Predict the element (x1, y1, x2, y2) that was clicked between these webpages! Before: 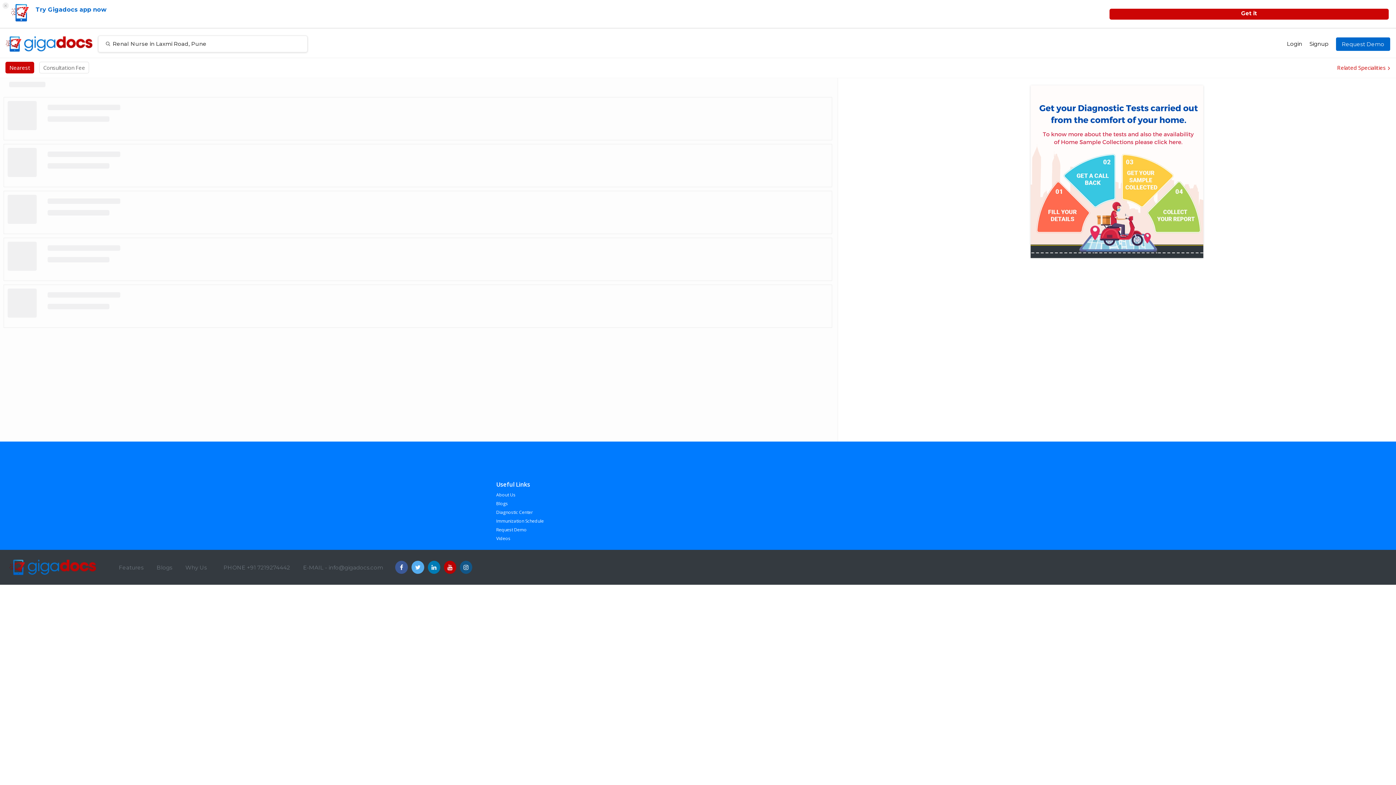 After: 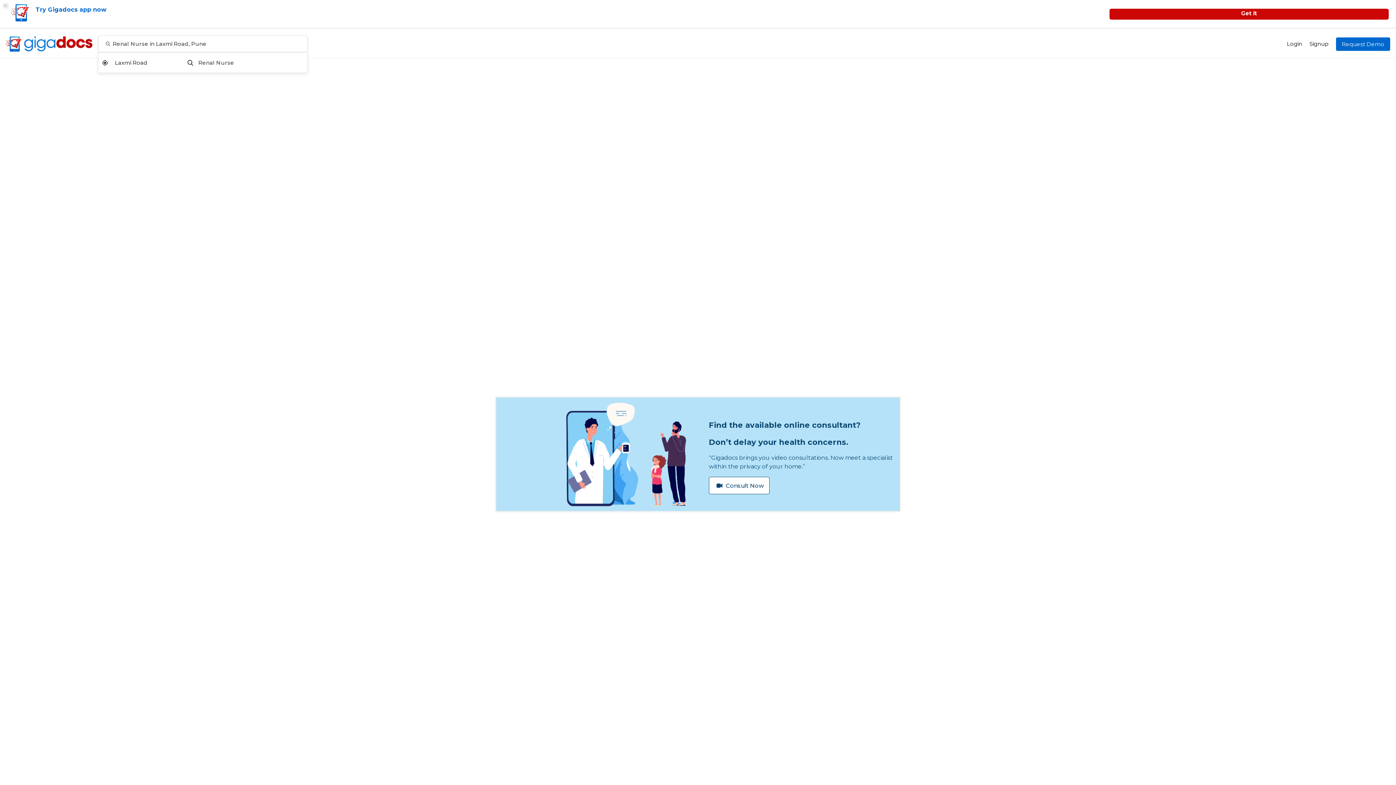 Action: label: Renal Nurse in Laxmi Road, Pune bbox: (98, 35, 307, 52)